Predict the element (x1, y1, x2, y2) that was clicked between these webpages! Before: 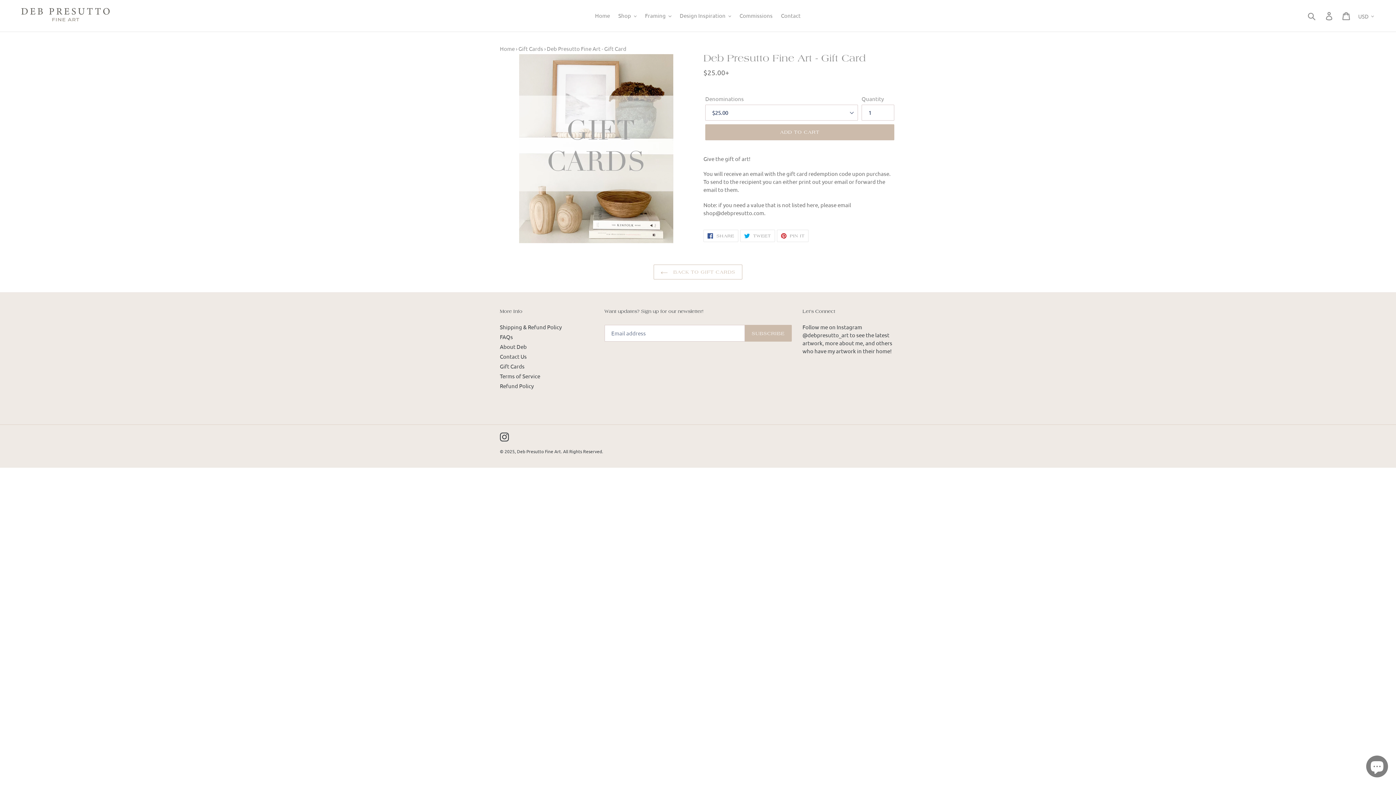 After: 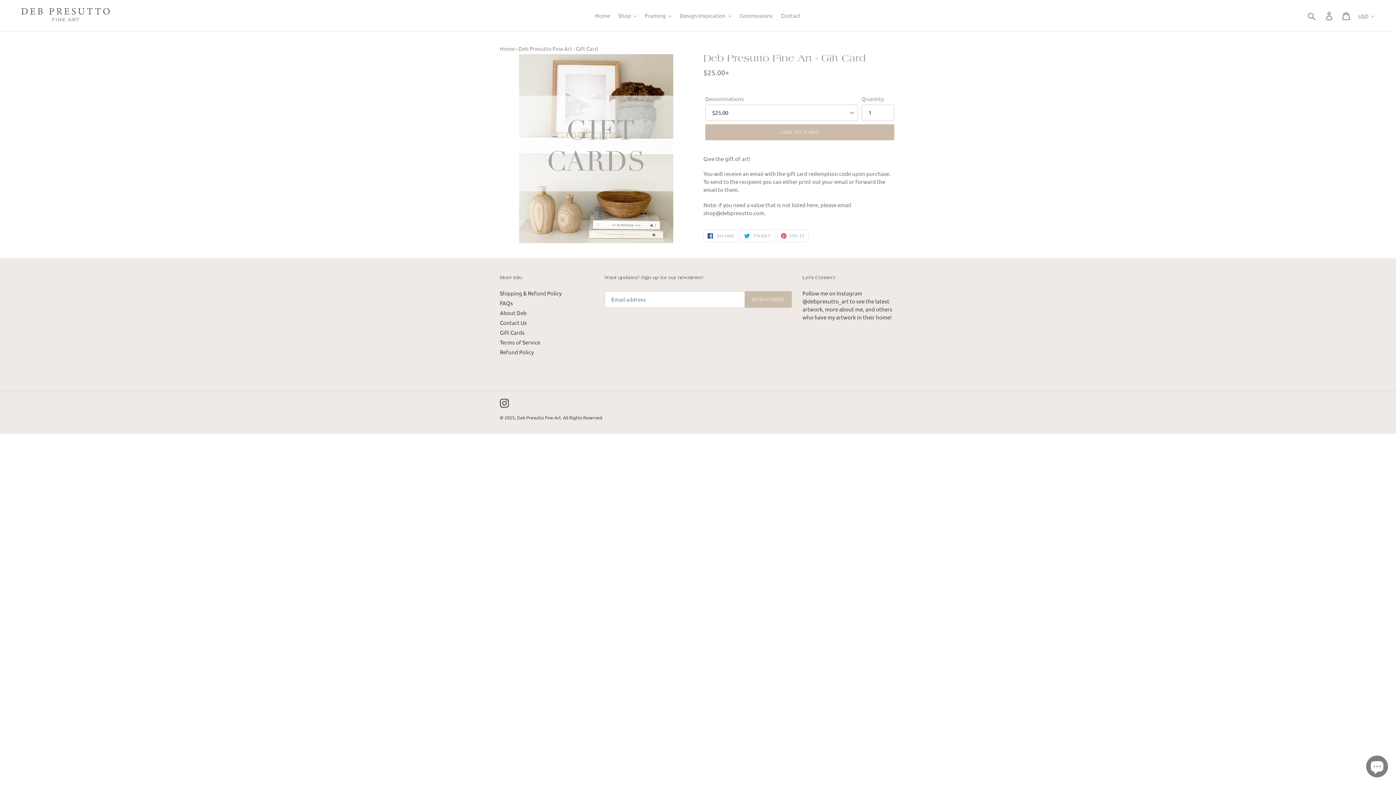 Action: label: Gift Cards bbox: (500, 363, 524, 369)